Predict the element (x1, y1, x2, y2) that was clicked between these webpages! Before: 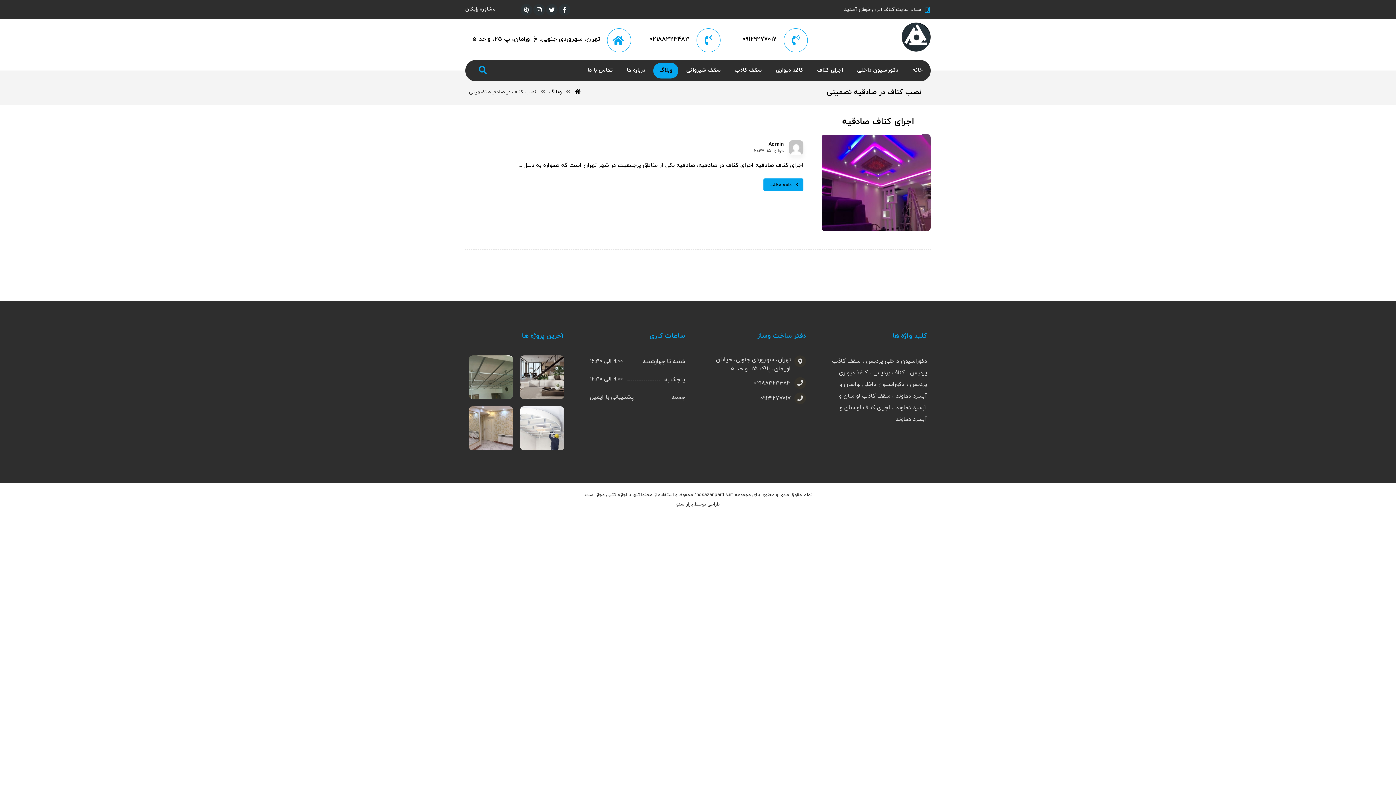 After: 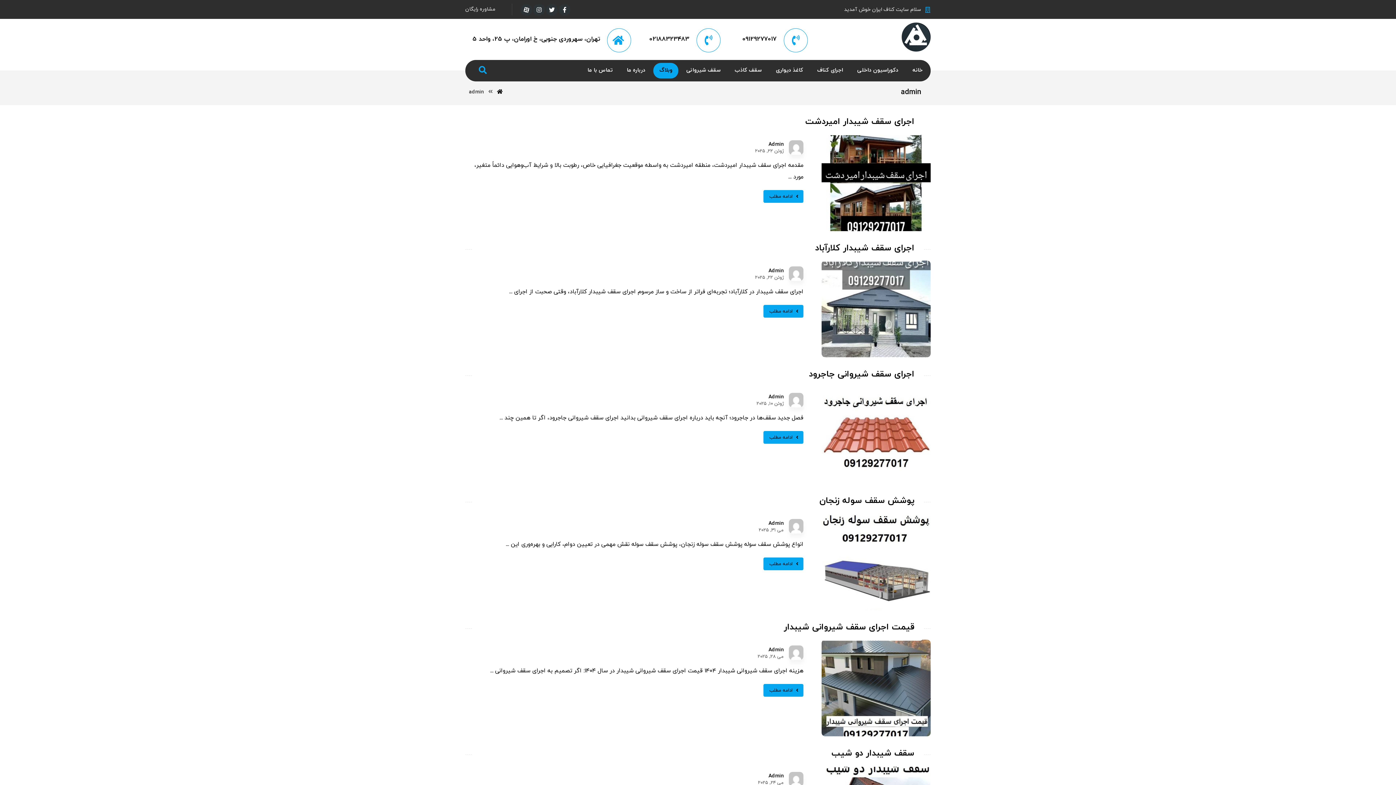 Action: bbox: (768, 142, 784, 146) label: Admin